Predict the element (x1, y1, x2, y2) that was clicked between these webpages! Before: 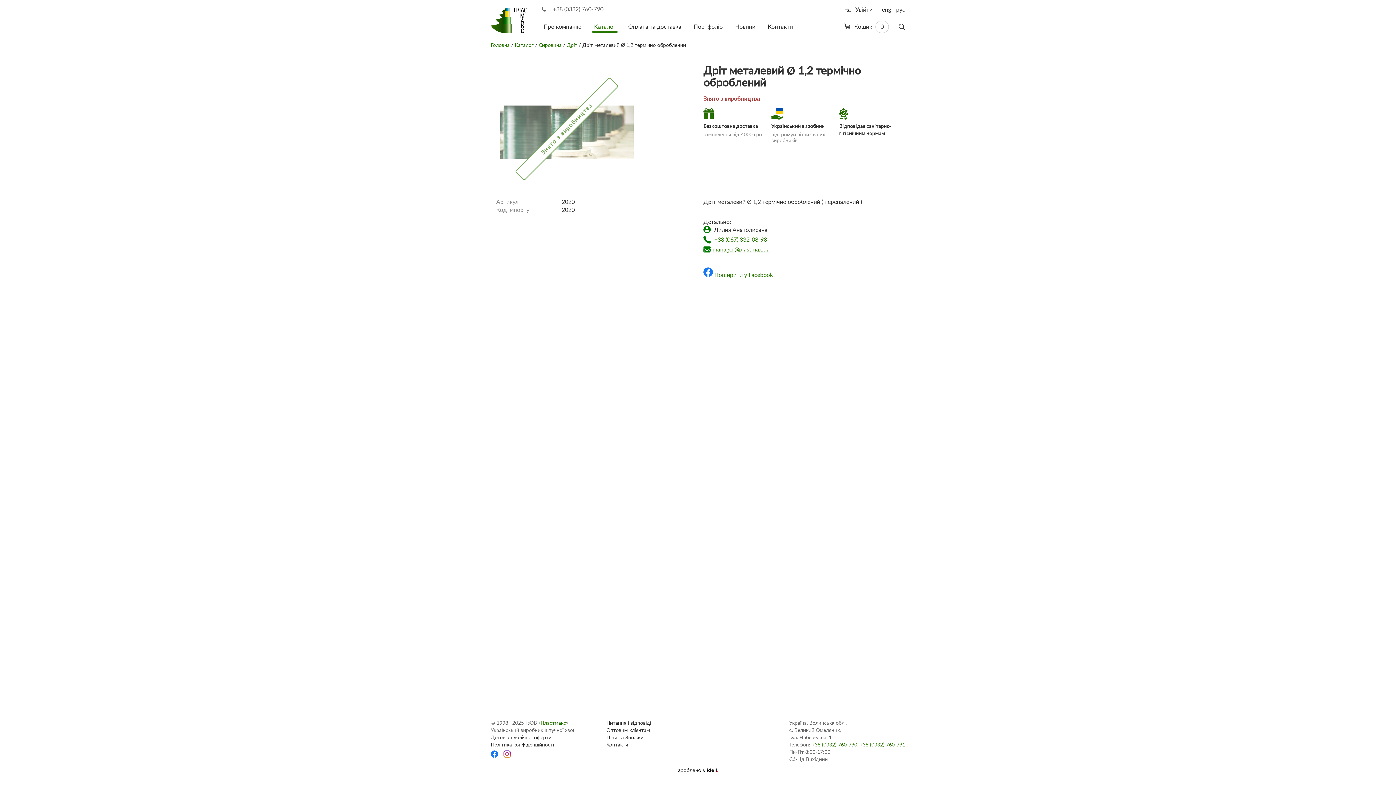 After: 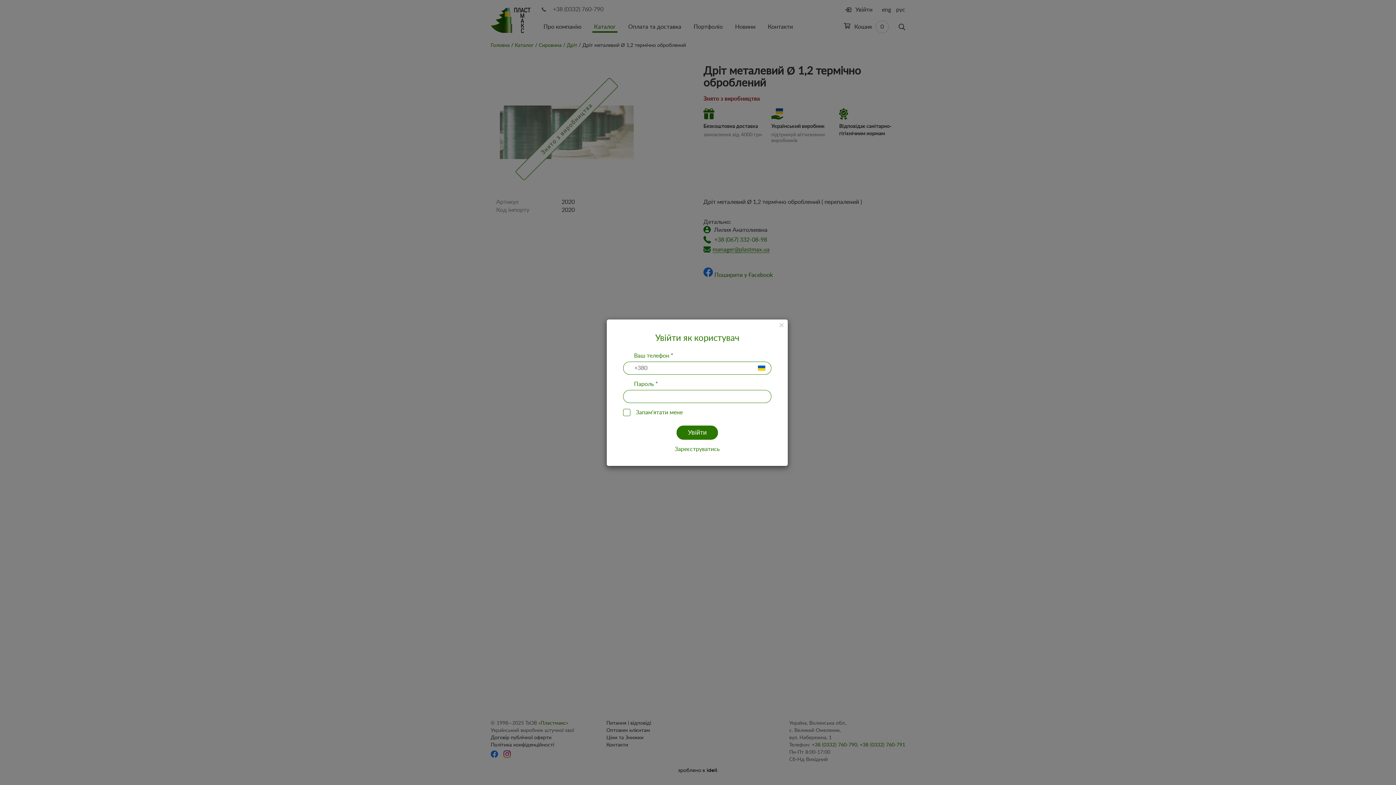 Action: label:  Увійти bbox: (845, 5, 872, 13)